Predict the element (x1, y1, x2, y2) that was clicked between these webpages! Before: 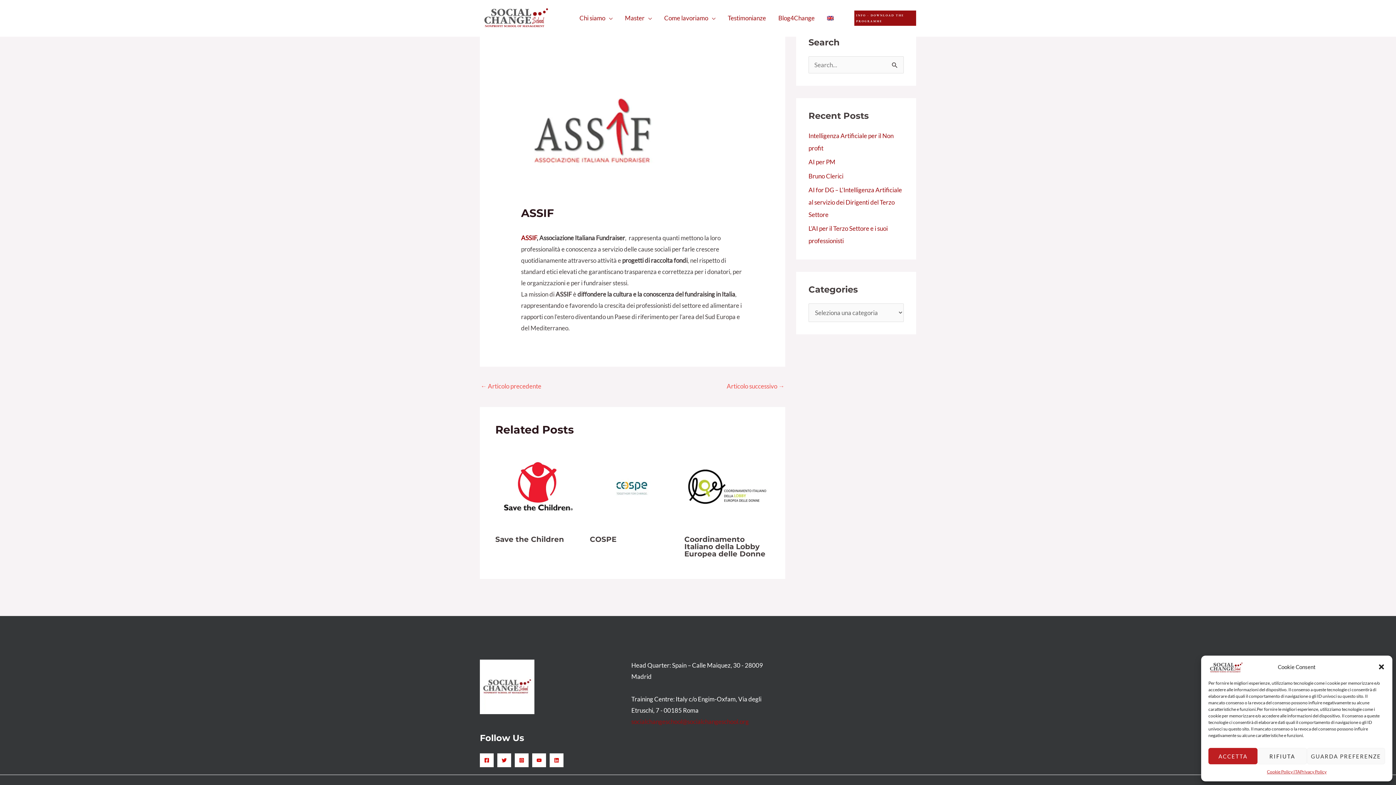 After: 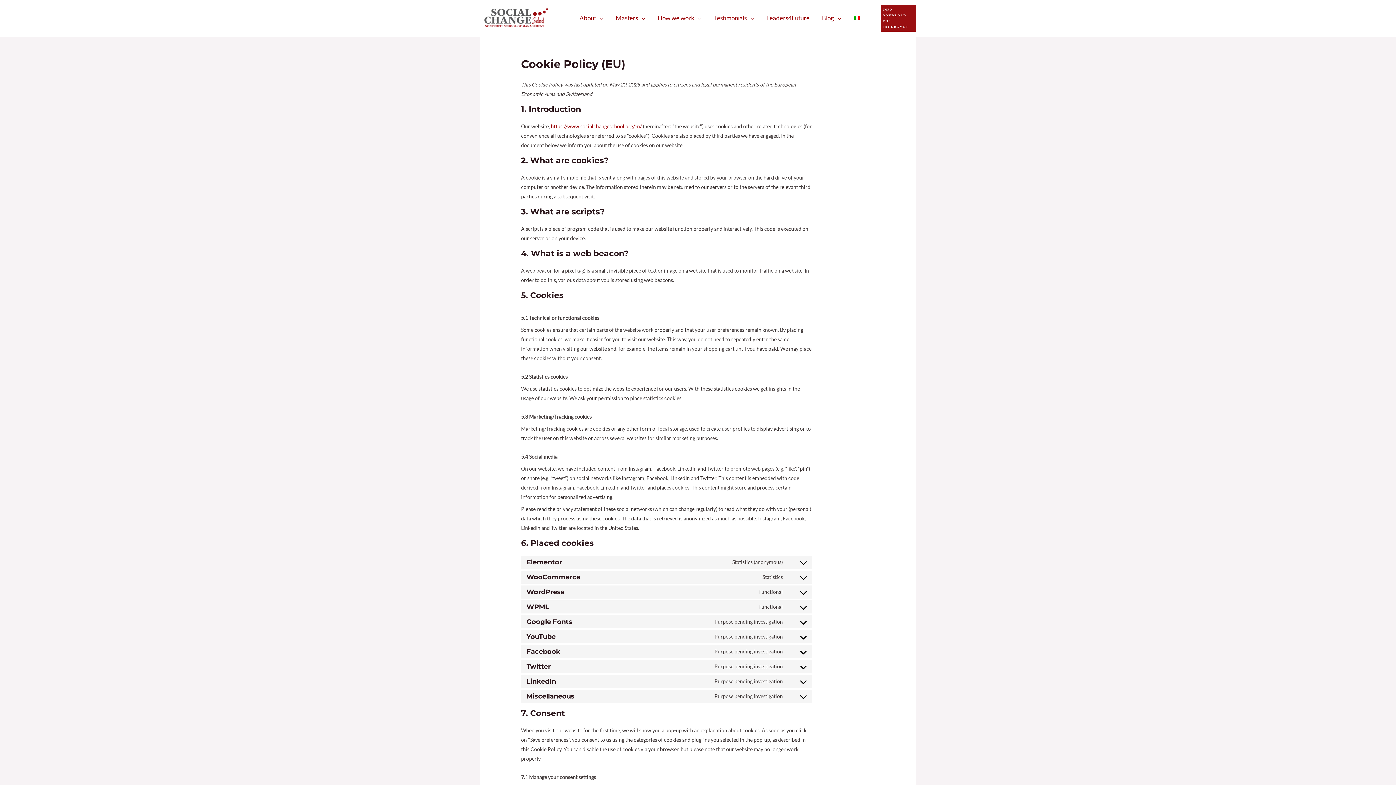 Action: bbox: (1267, 768, 1300, 776) label: Cookie Policy ITA